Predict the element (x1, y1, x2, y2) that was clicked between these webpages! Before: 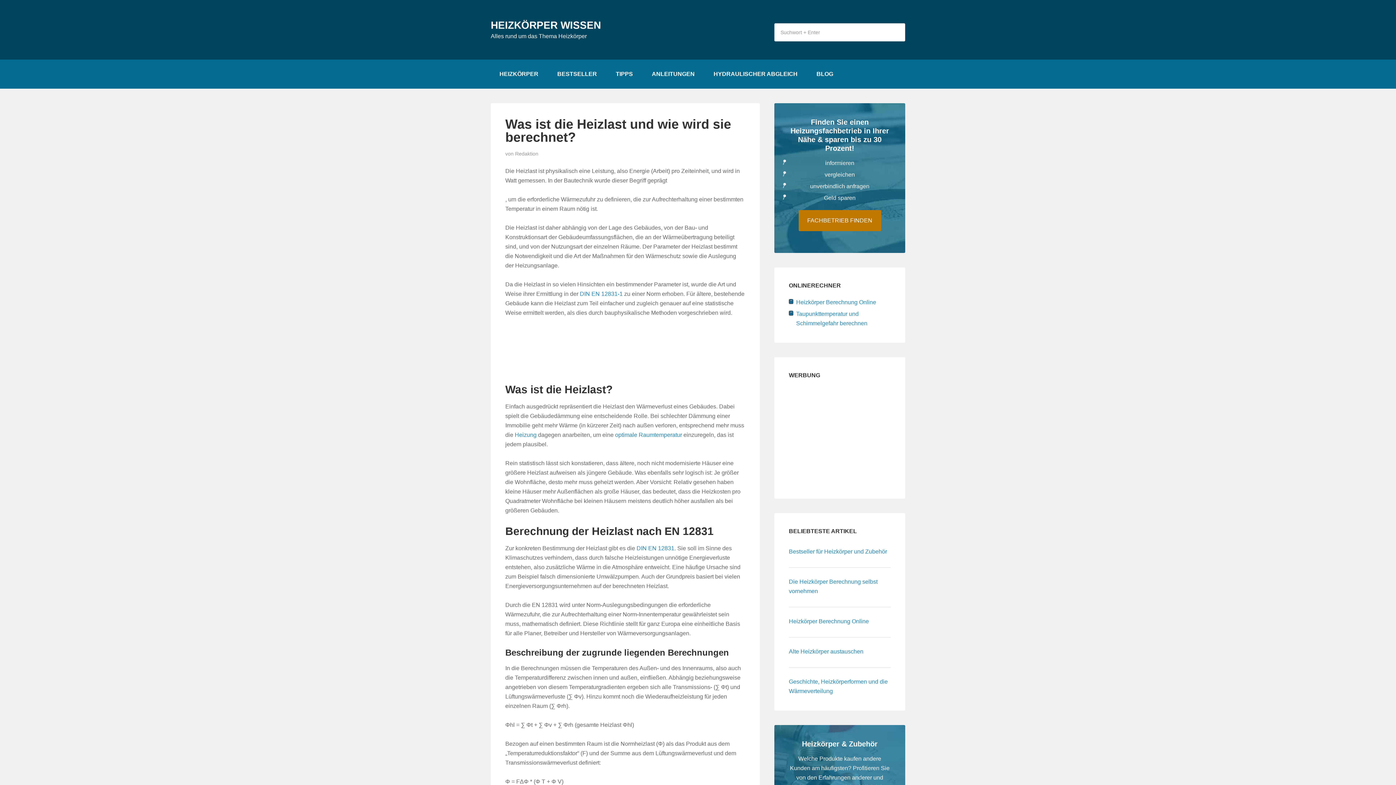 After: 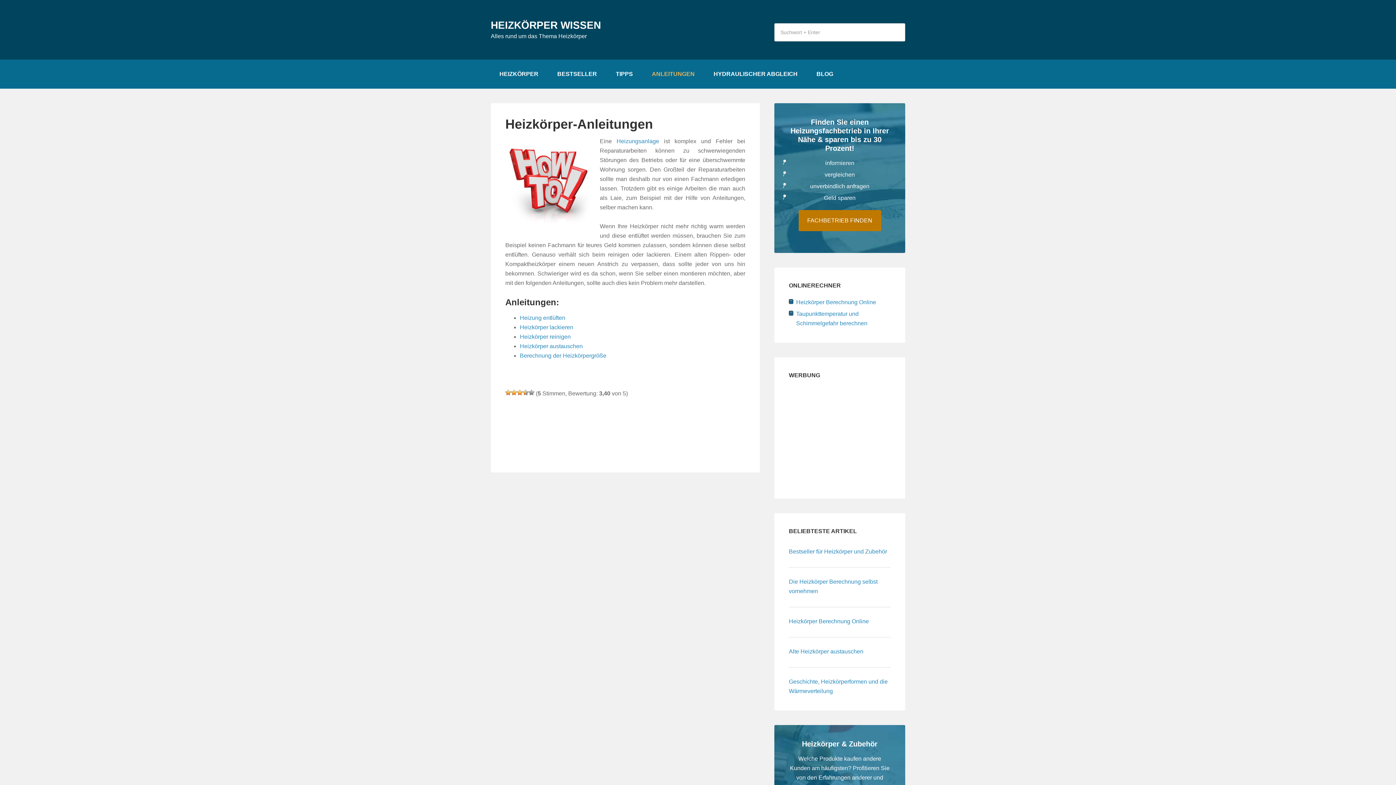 Action: bbox: (643, 59, 703, 88) label: ANLEITUNGEN